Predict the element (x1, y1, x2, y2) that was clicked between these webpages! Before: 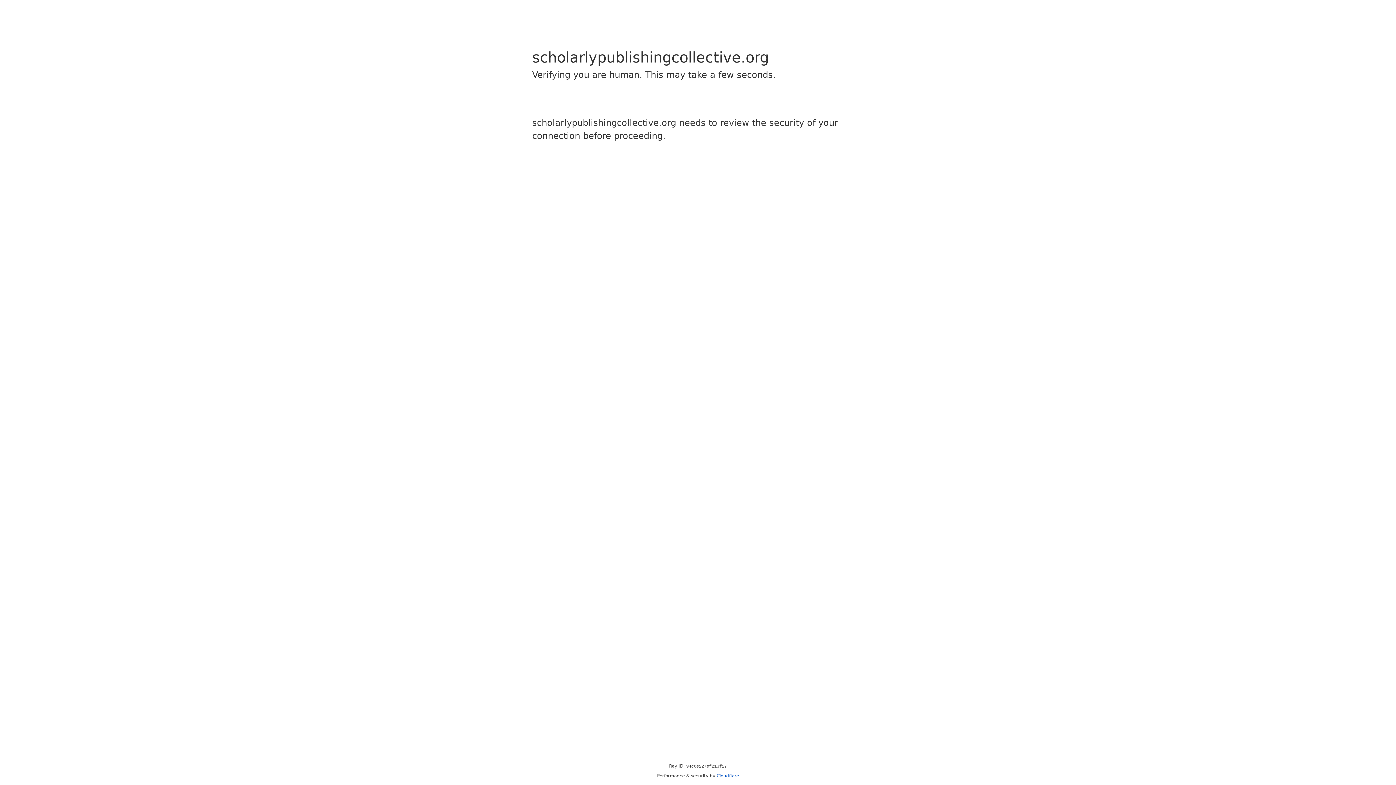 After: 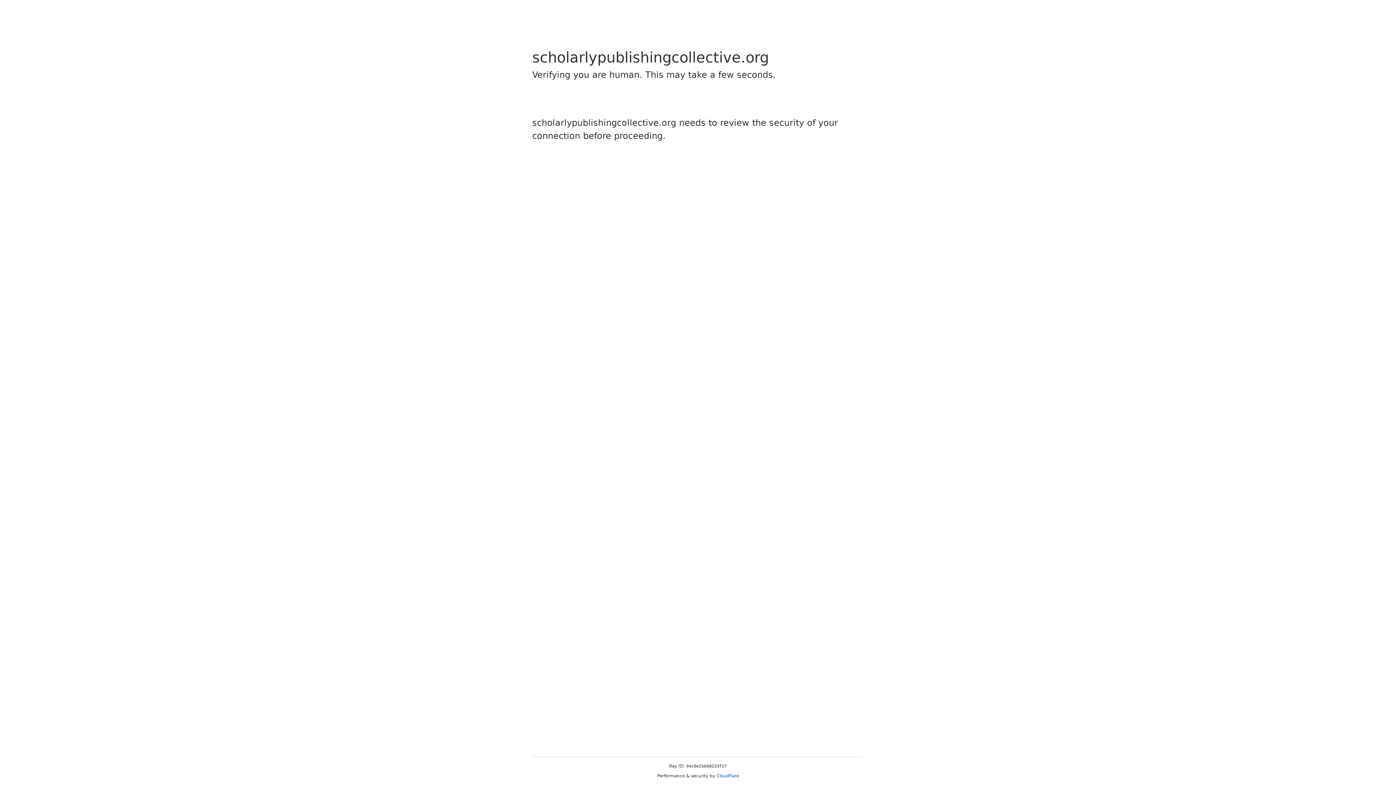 Action: label: Cloudflare bbox: (716, 773, 739, 778)